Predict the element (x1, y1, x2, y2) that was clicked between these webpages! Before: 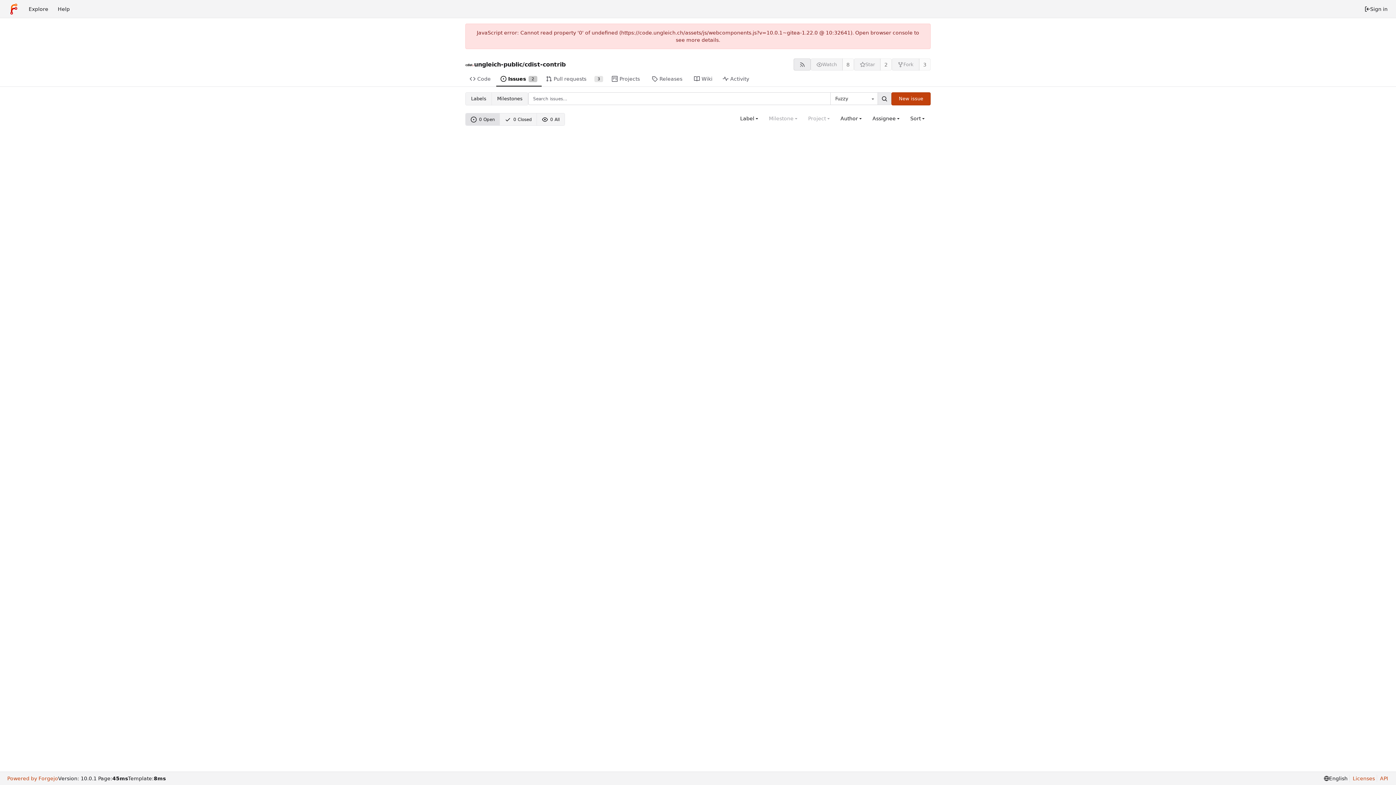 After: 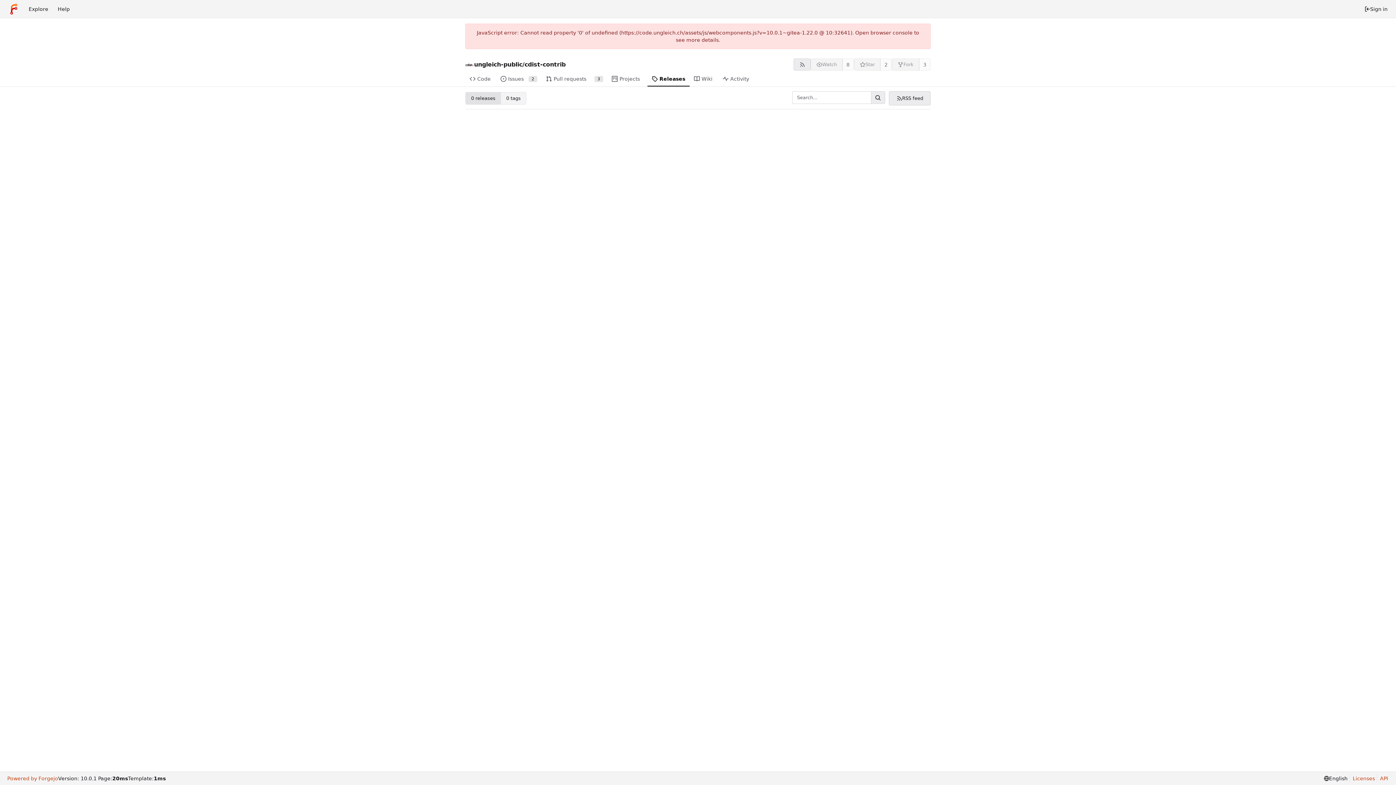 Action: label: Releases bbox: (647, 72, 689, 86)